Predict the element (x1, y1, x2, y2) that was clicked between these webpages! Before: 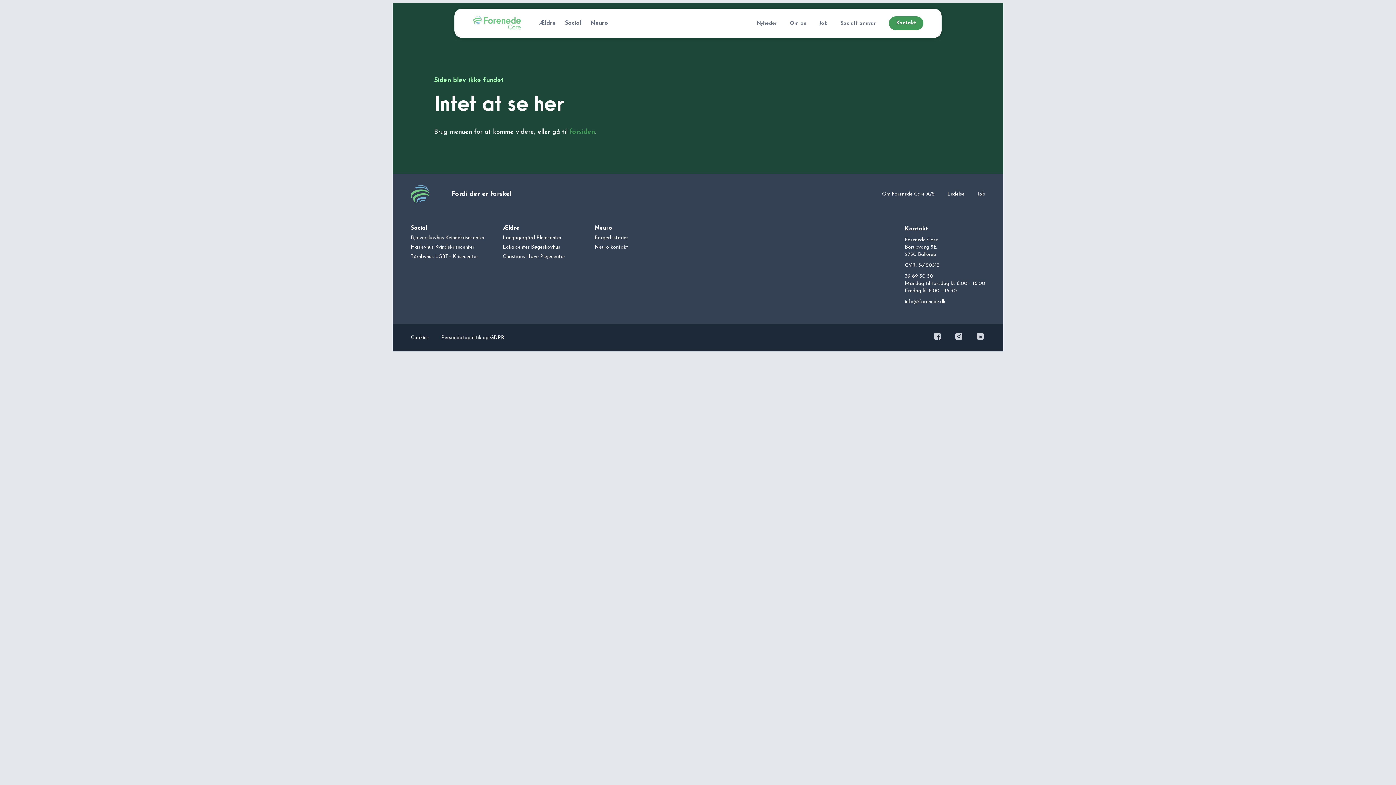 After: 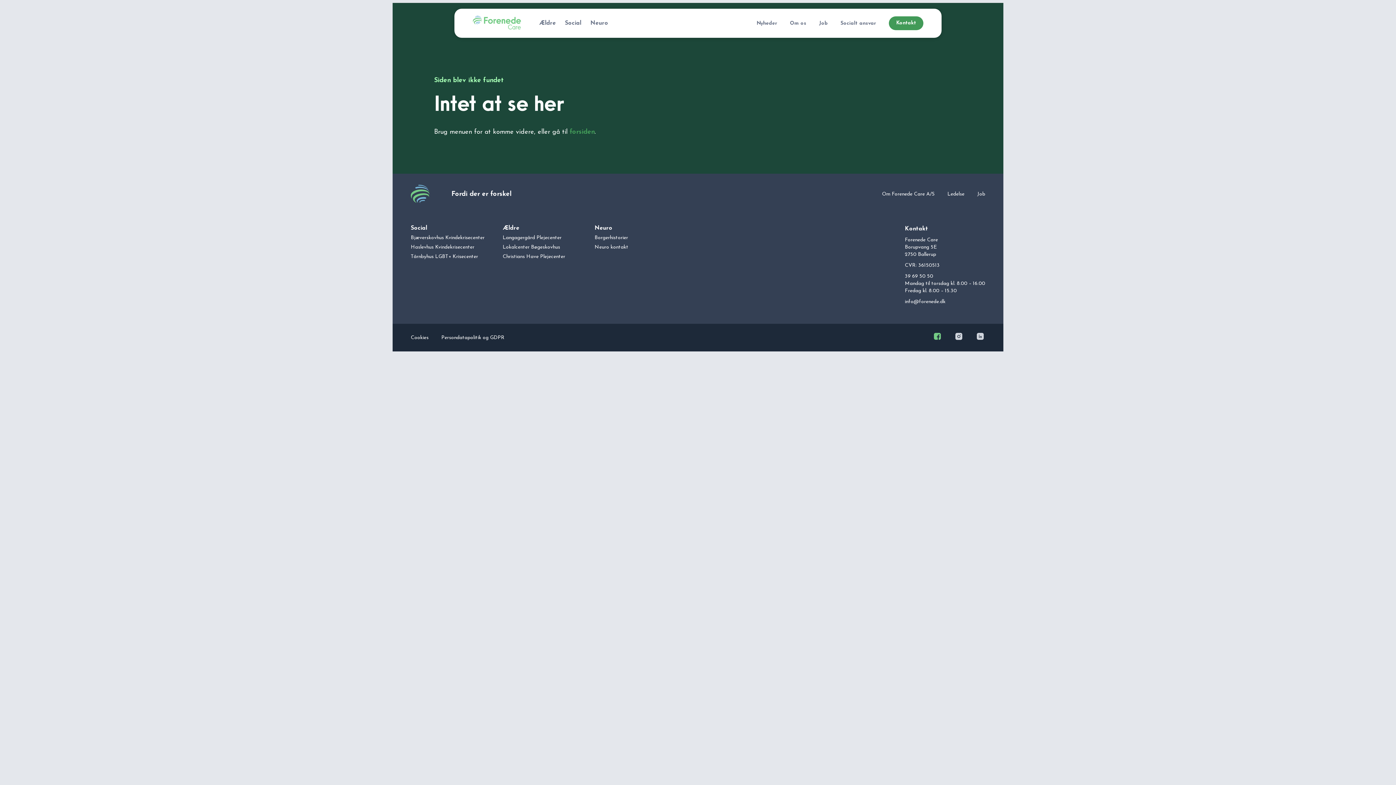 Action: bbox: (932, 335, 944, 340) label: facebook